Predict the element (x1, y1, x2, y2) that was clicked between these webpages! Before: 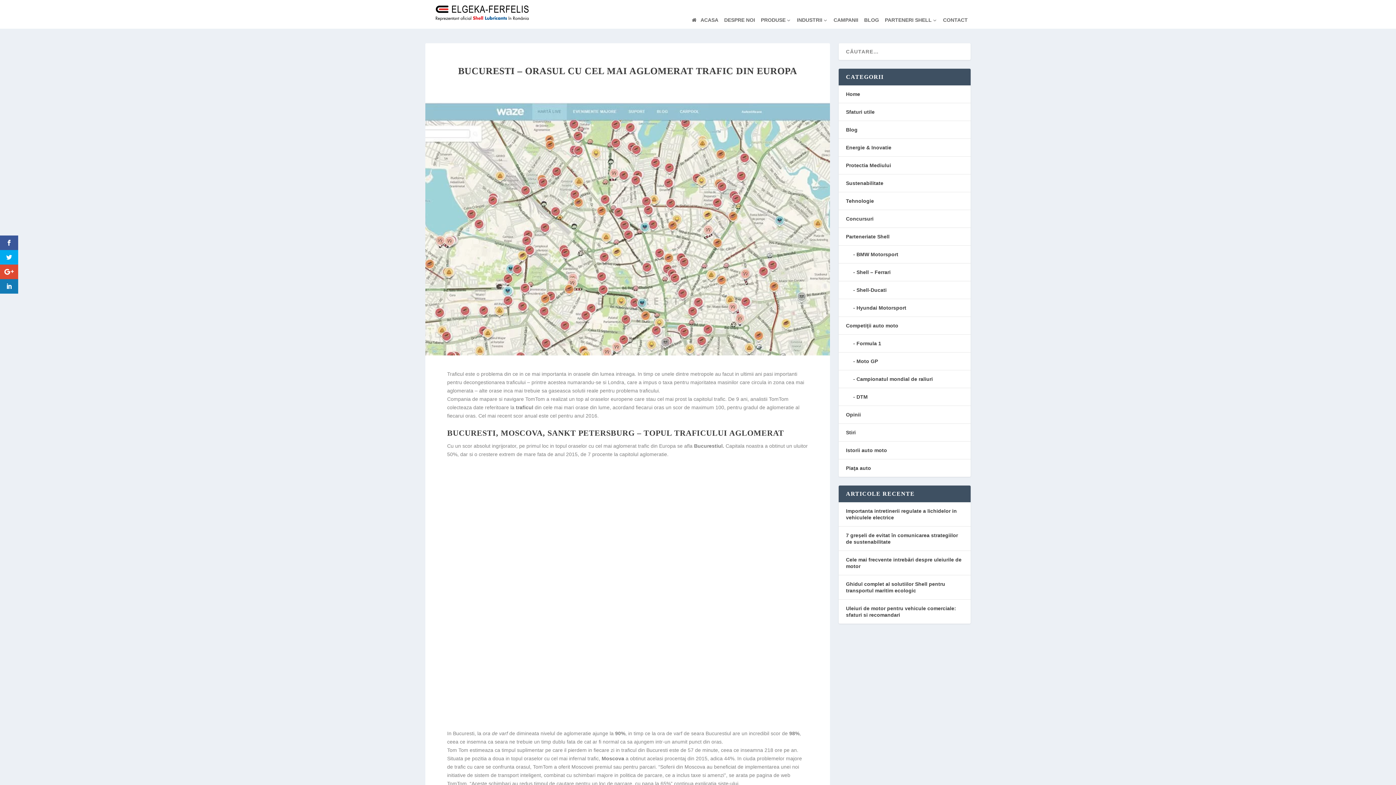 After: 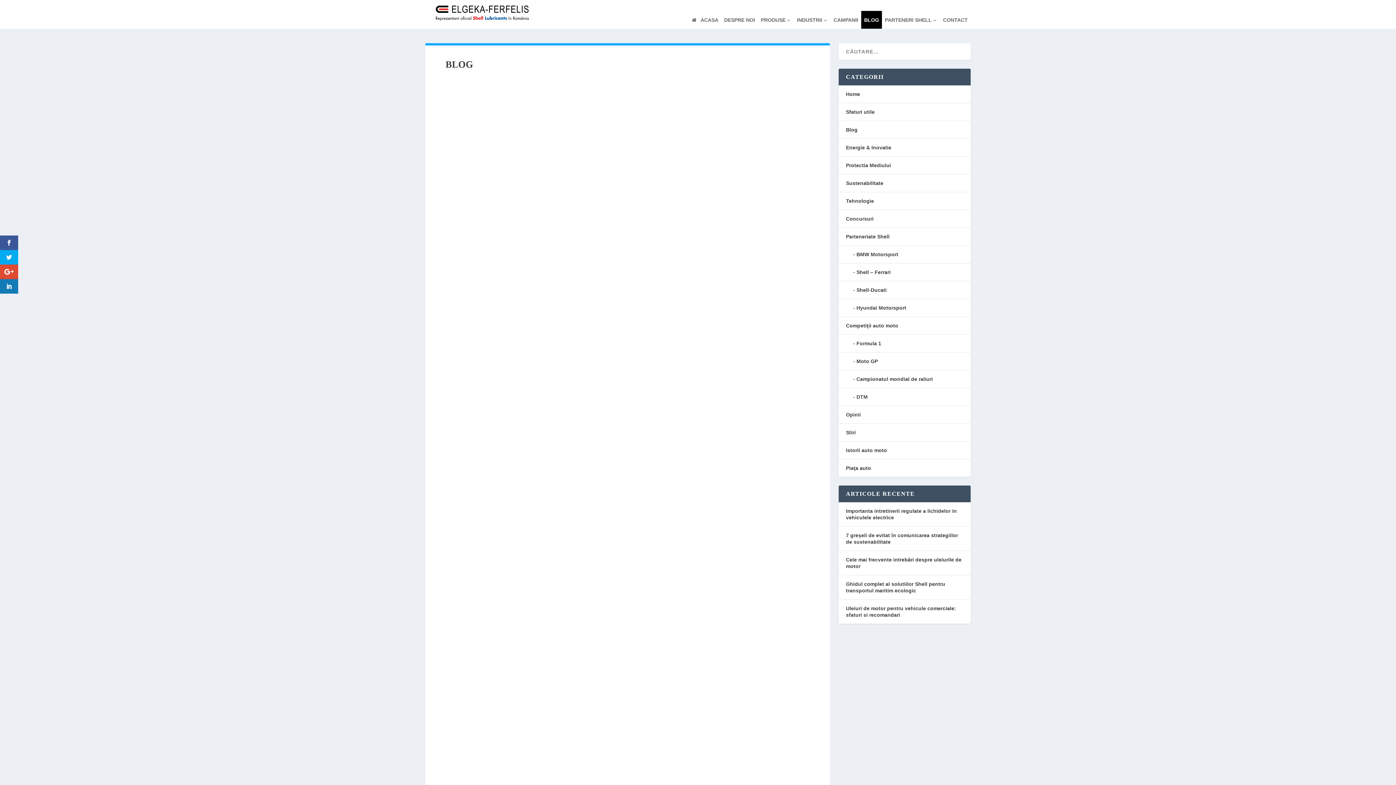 Action: bbox: (861, 10, 882, 28) label: BLOG